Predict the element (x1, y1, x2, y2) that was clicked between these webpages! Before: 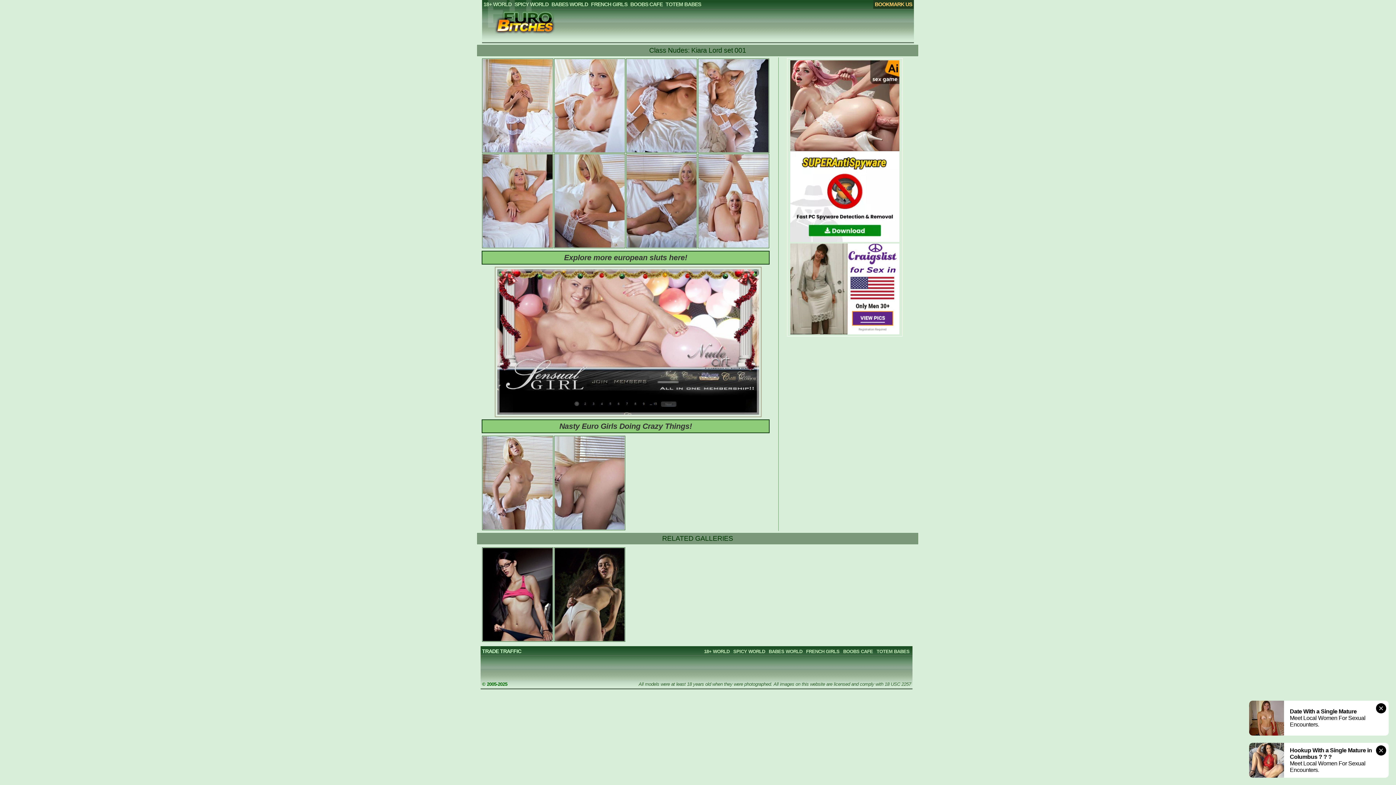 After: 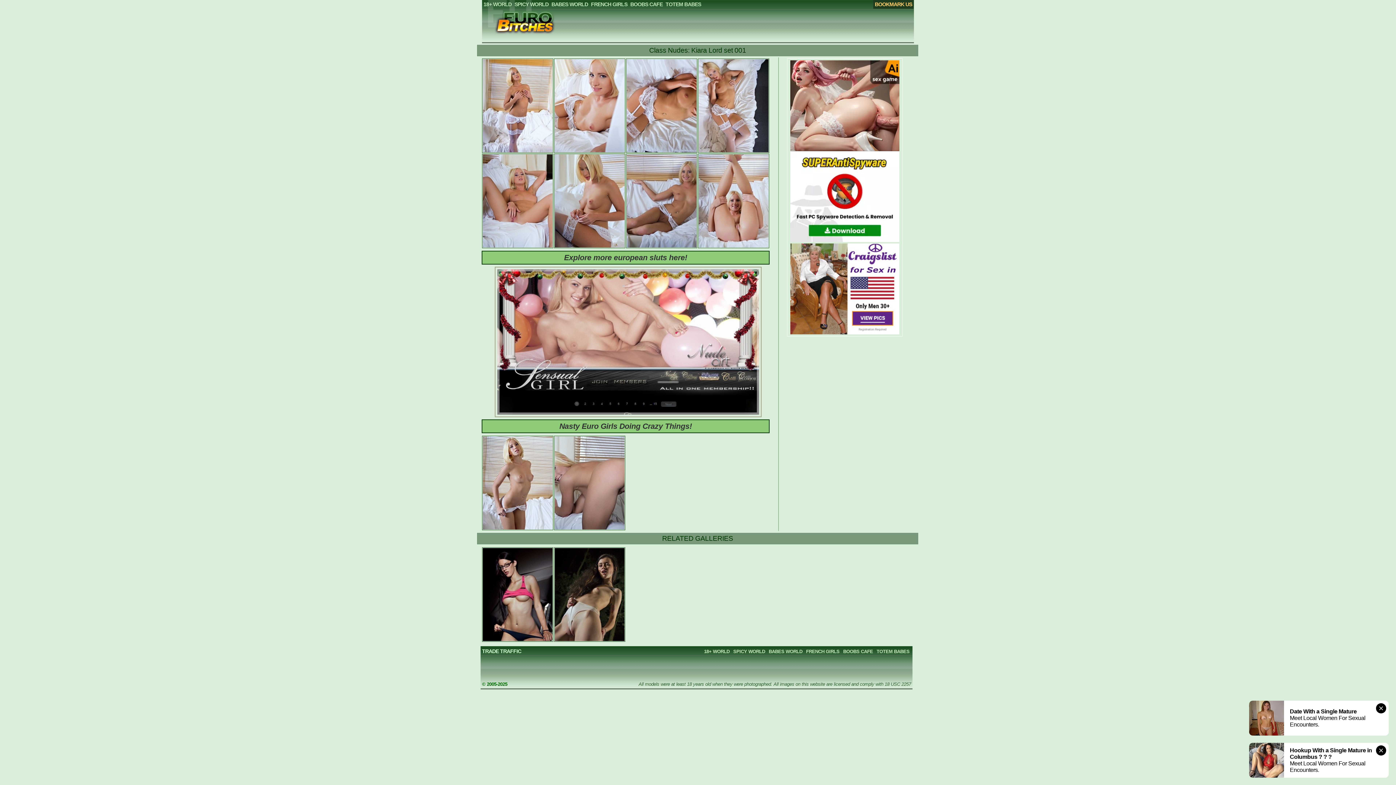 Action: label: Nasty Euro Girls Doing Crazy Things! bbox: (481, 419, 769, 433)